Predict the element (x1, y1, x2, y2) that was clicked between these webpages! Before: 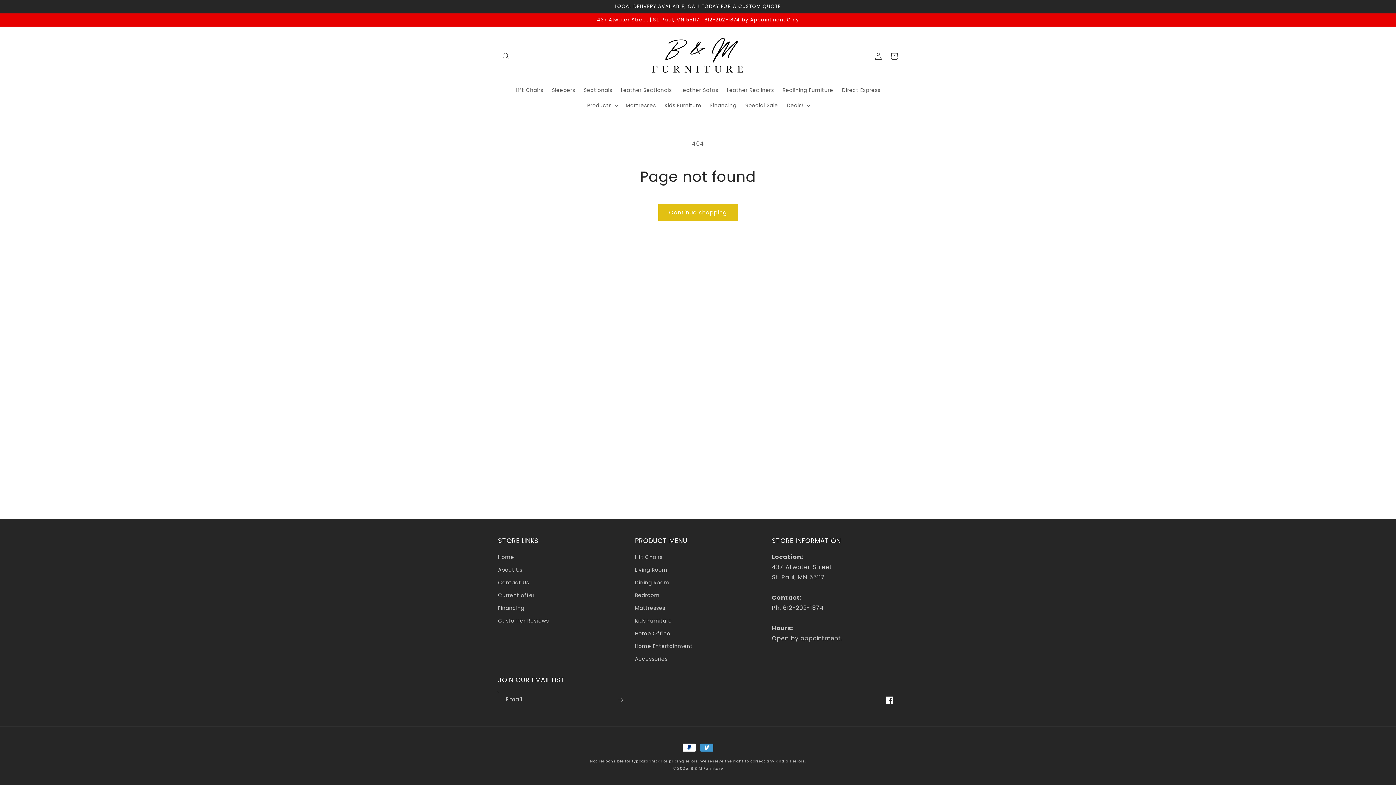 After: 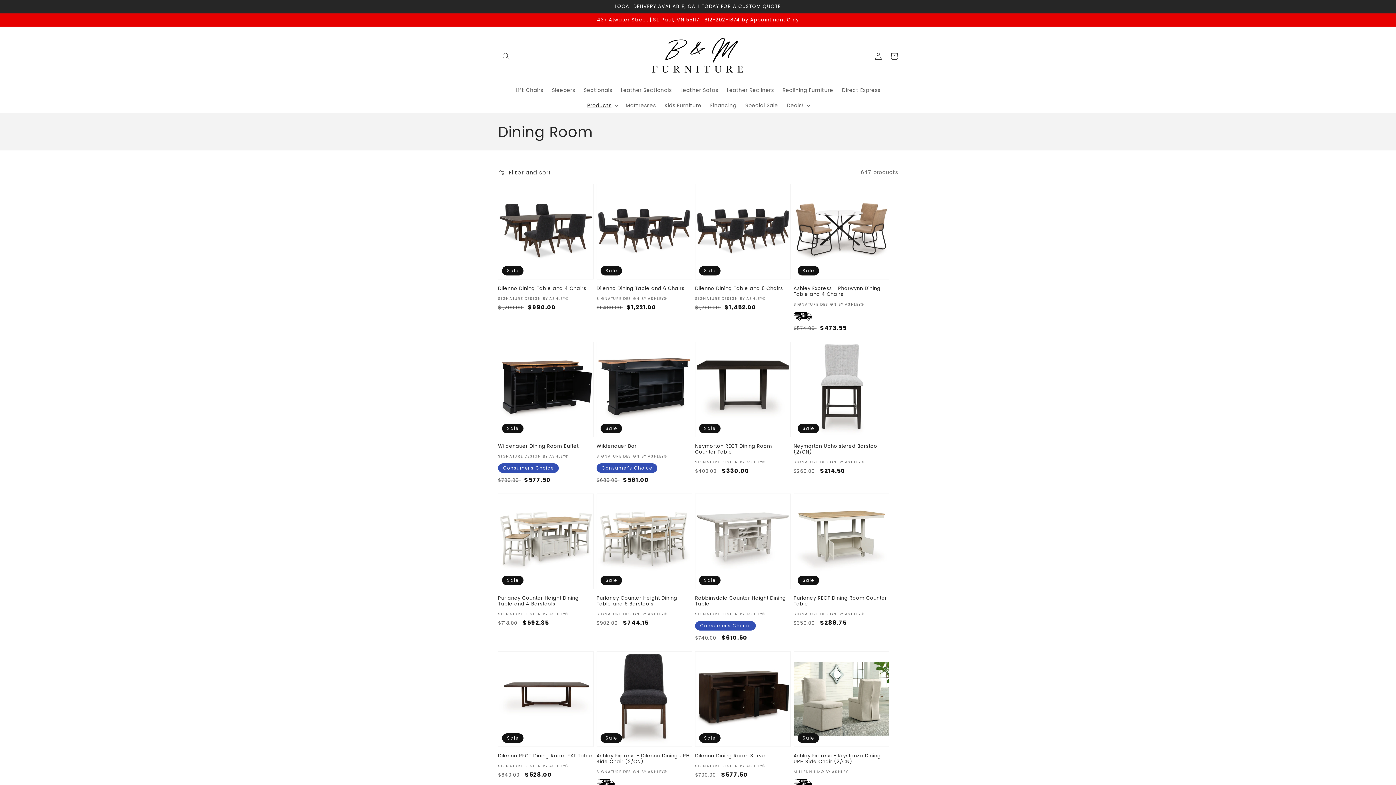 Action: bbox: (635, 576, 669, 589) label: Dining Room